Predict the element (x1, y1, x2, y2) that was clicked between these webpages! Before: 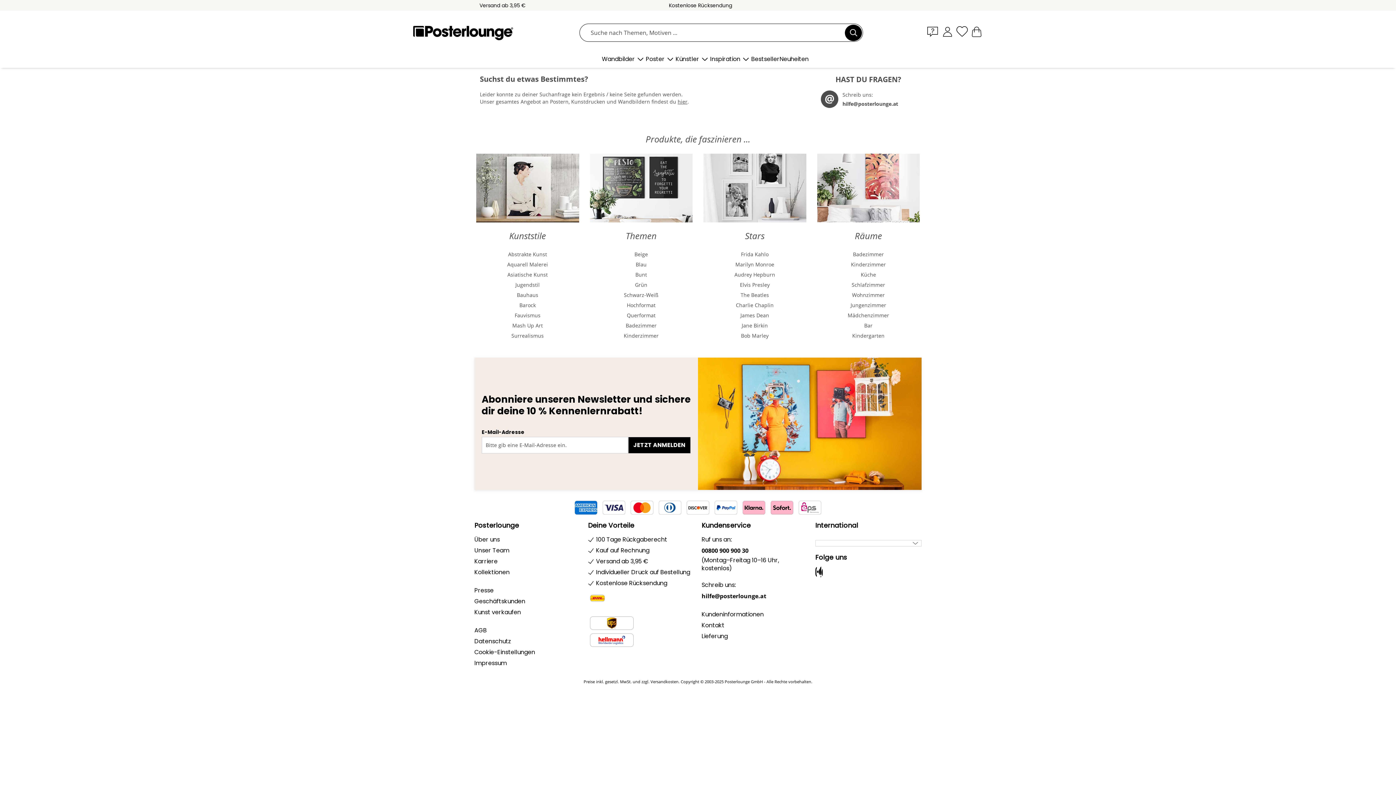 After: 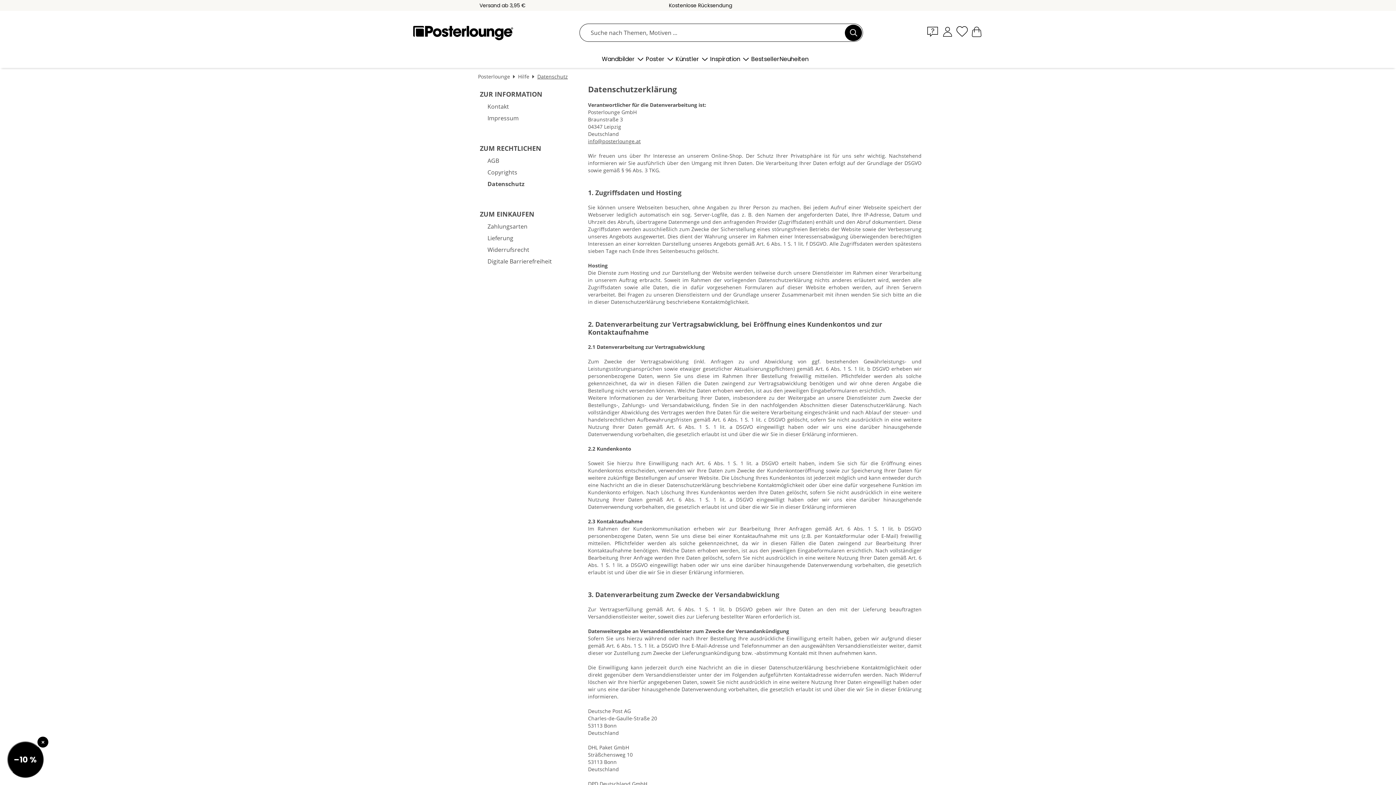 Action: label: Datenschutz bbox: (474, 636, 511, 647)